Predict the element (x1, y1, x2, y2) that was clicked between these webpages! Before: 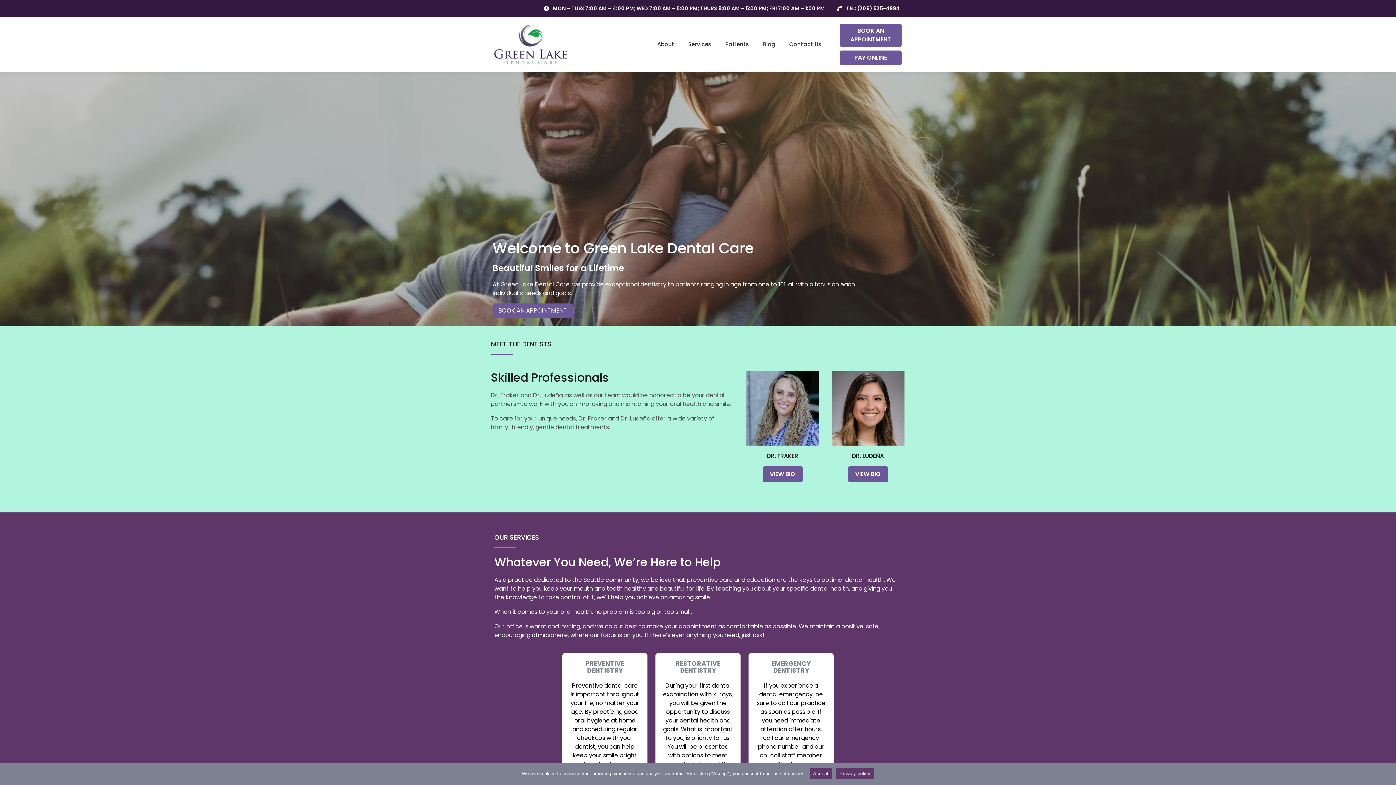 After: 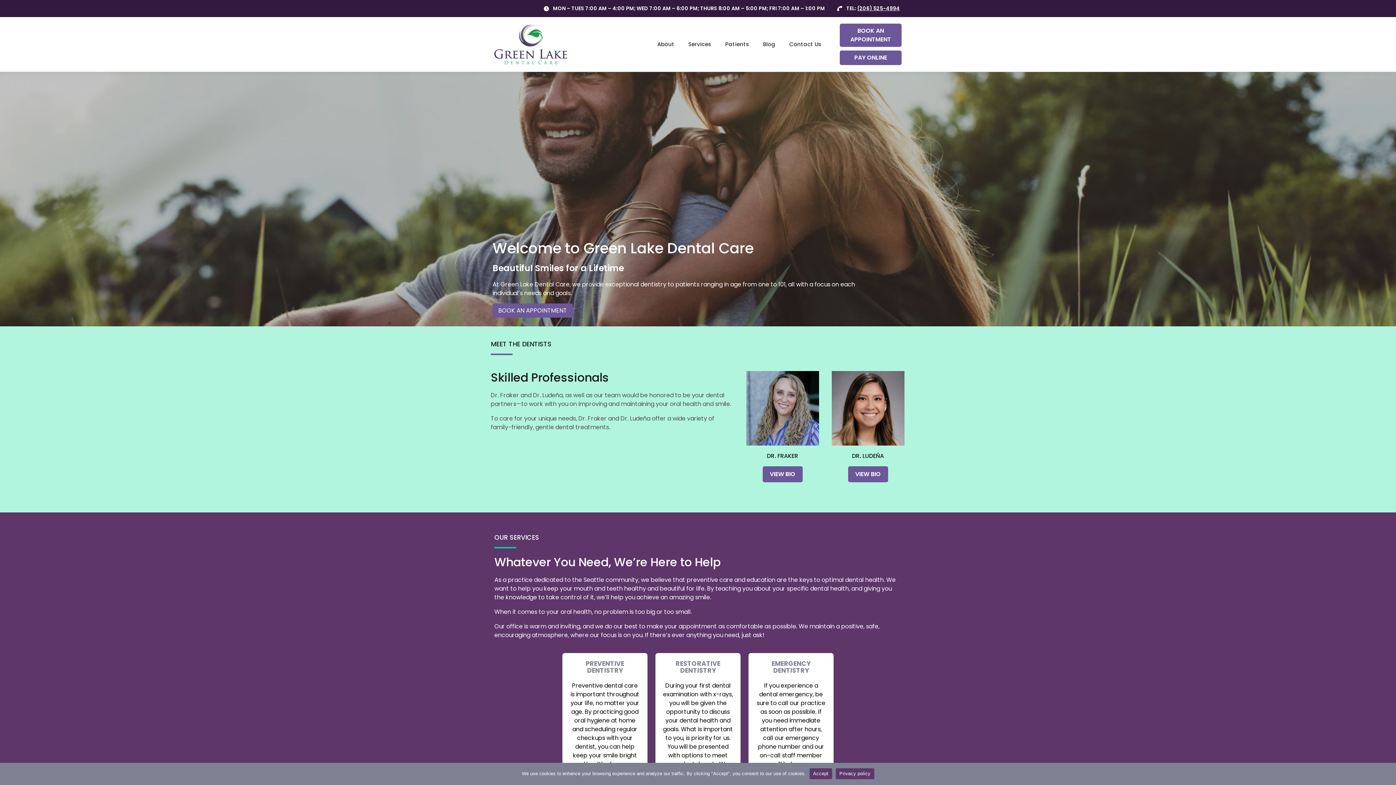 Action: label: (206) 525-4994 bbox: (857, 4, 900, 12)